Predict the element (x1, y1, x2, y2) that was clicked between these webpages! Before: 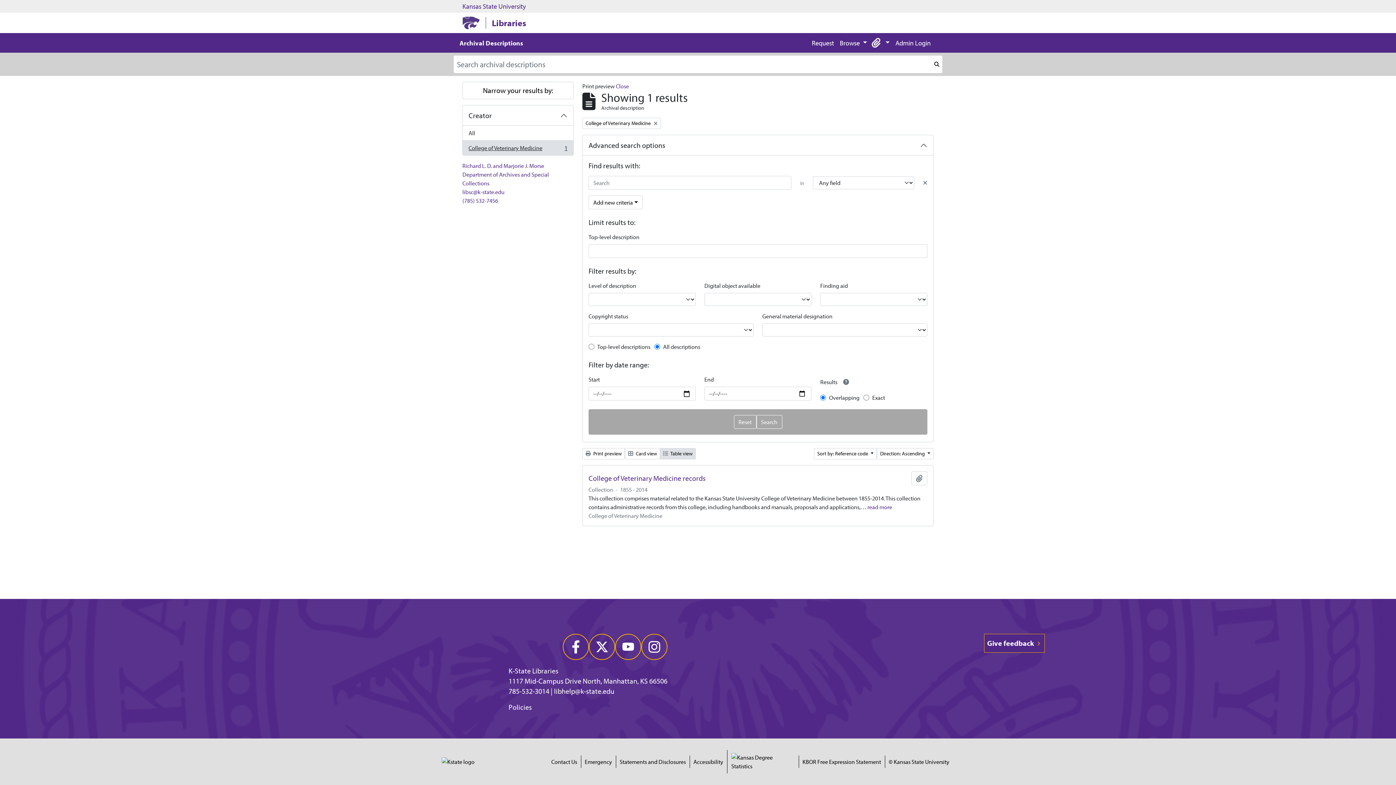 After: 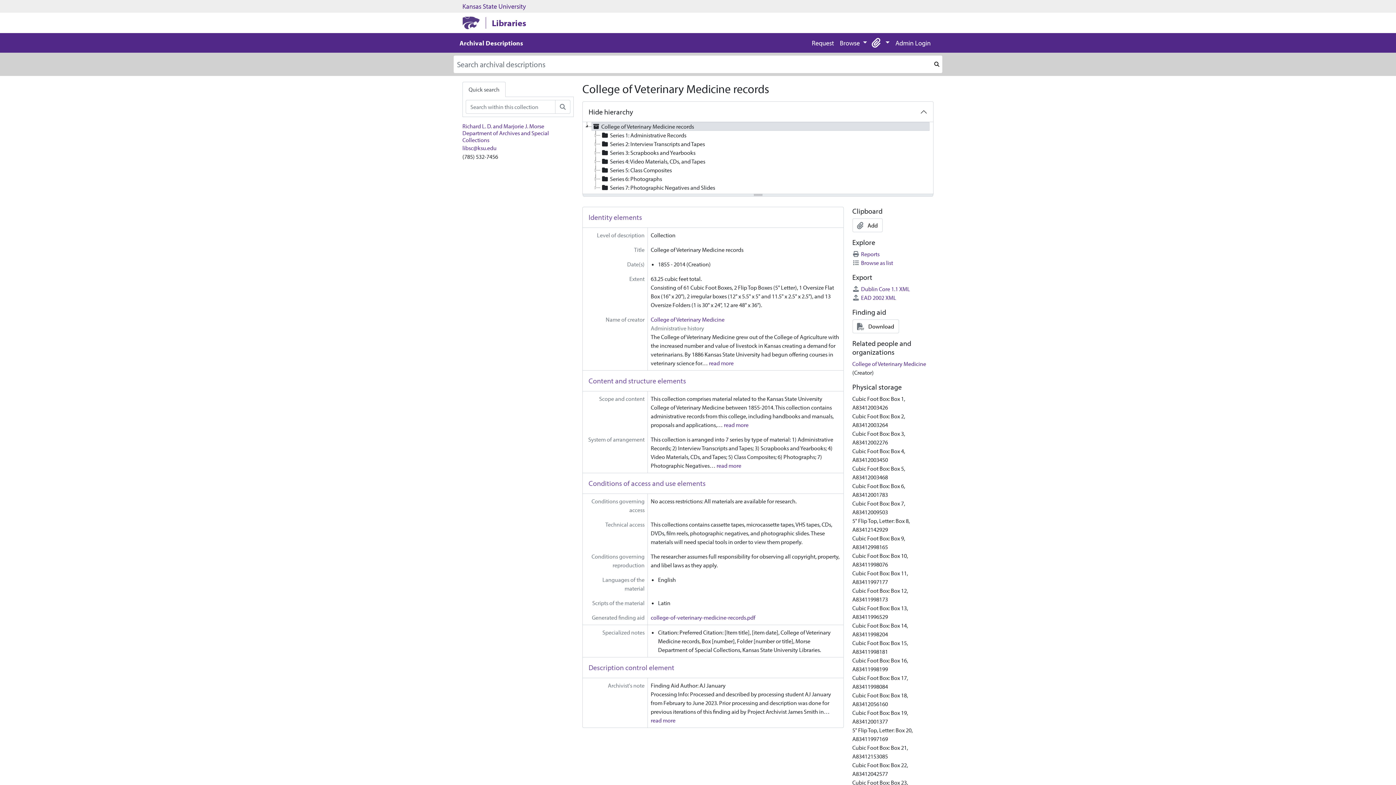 Action: bbox: (588, 474, 705, 482) label: College of Veterinary Medicine records